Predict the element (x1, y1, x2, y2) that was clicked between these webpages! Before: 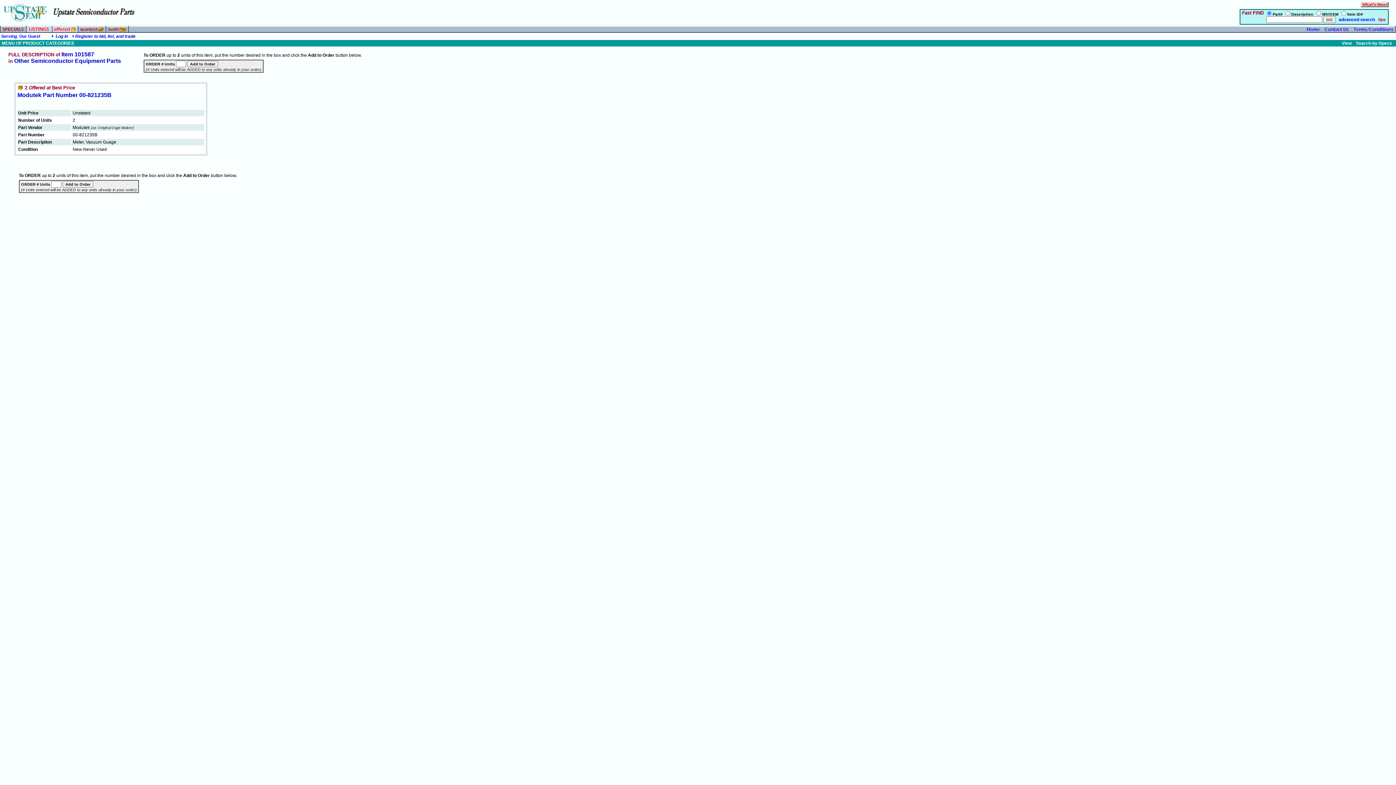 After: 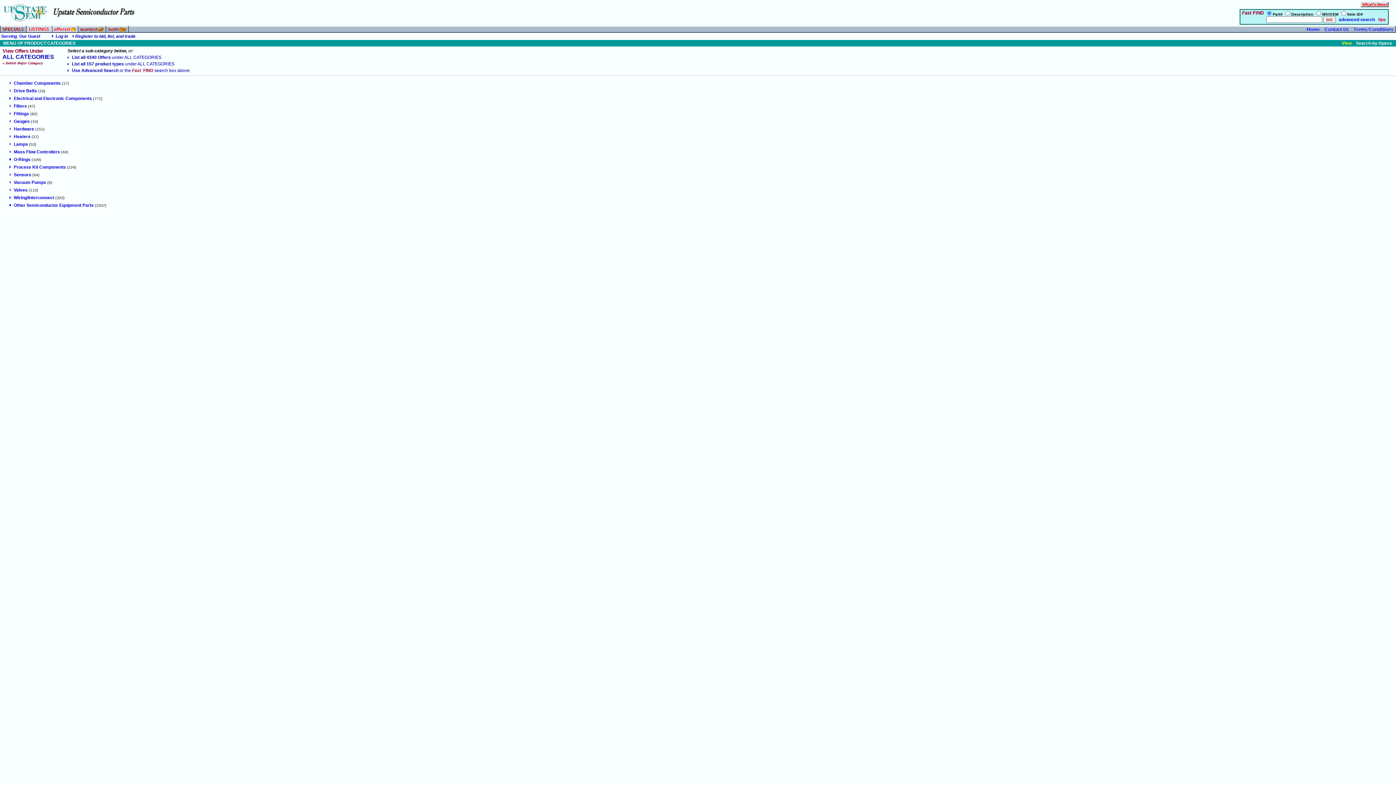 Action: bbox: (26, 28, 52, 33)